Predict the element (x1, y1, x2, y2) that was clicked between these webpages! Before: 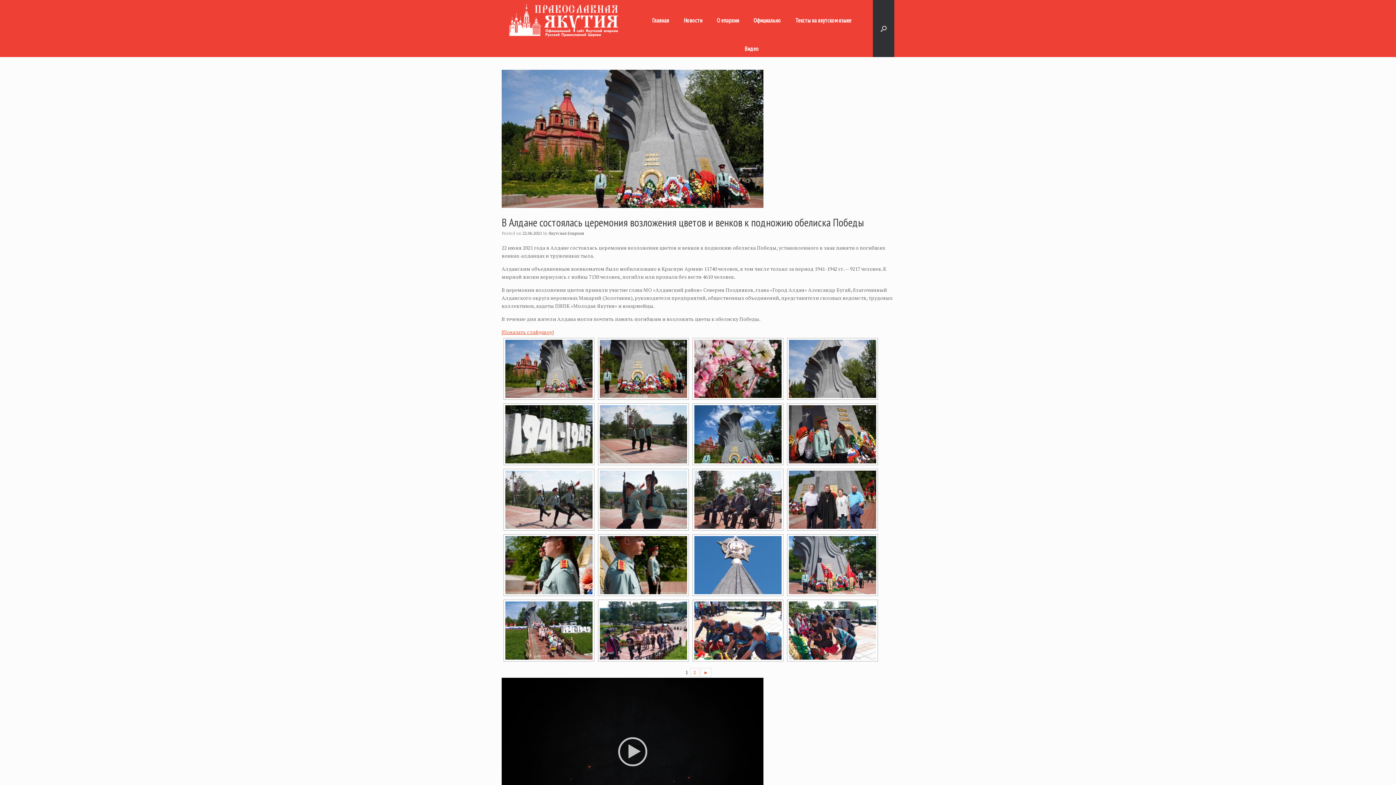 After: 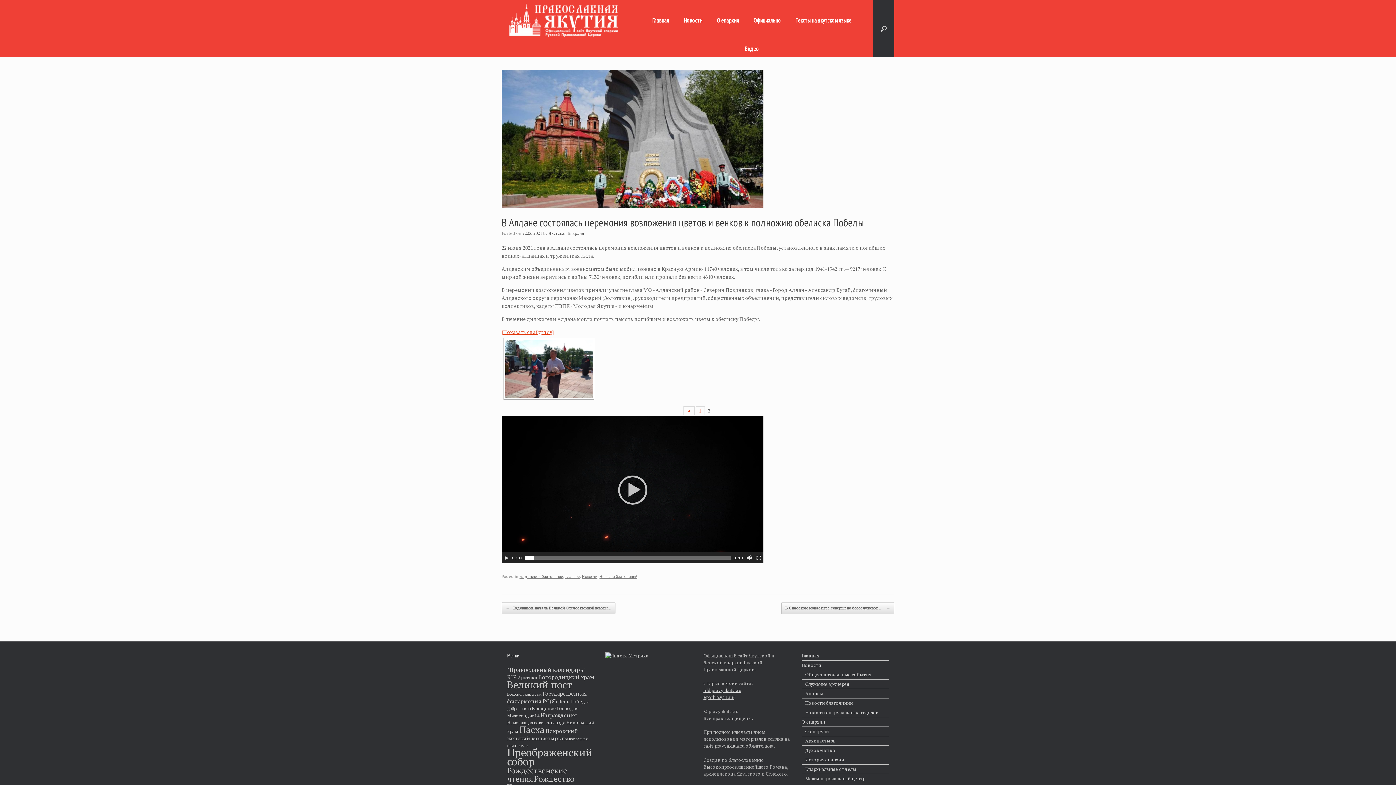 Action: bbox: (700, 668, 711, 677) label: ►